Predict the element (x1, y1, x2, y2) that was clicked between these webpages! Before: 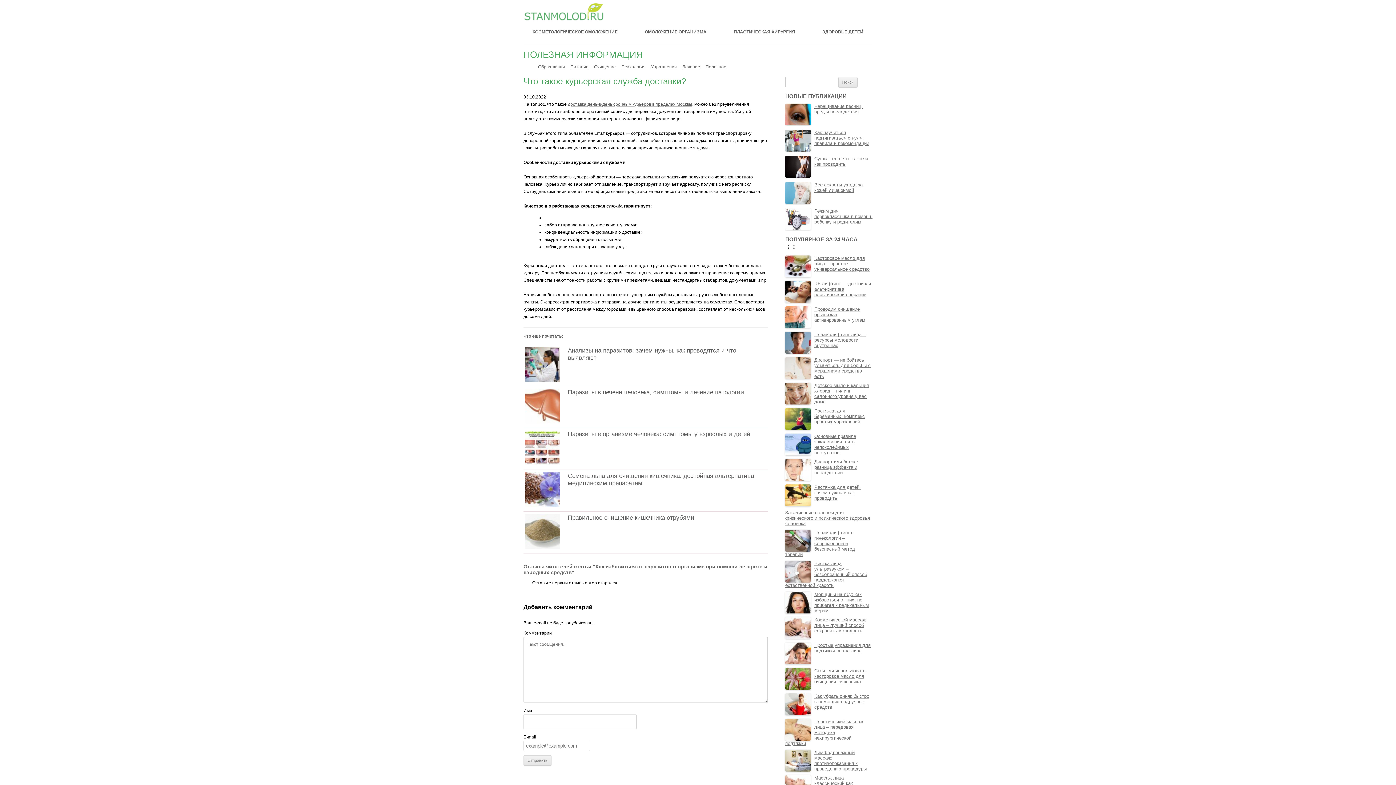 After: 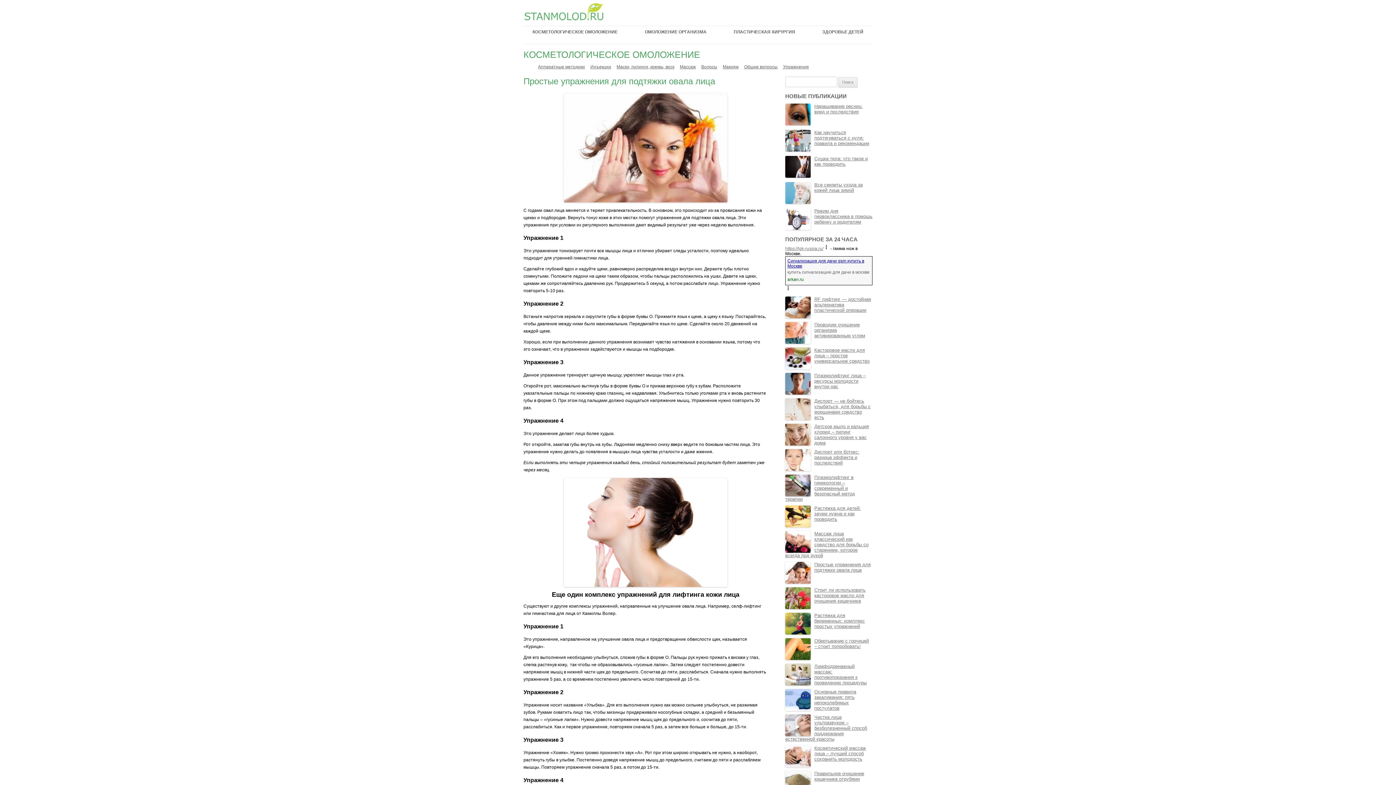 Action: label: Простые упражнения для подтяжки овала лица bbox: (814, 642, 870, 653)